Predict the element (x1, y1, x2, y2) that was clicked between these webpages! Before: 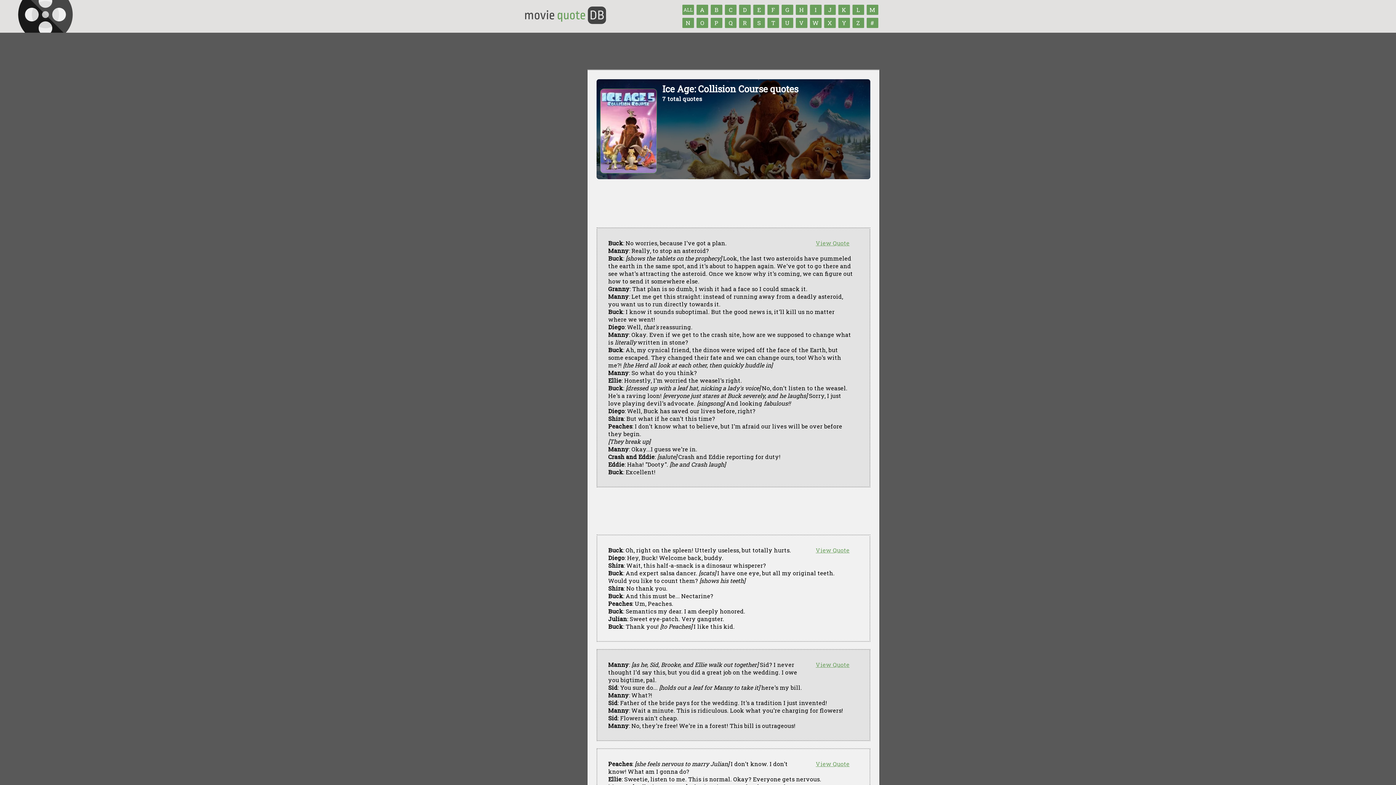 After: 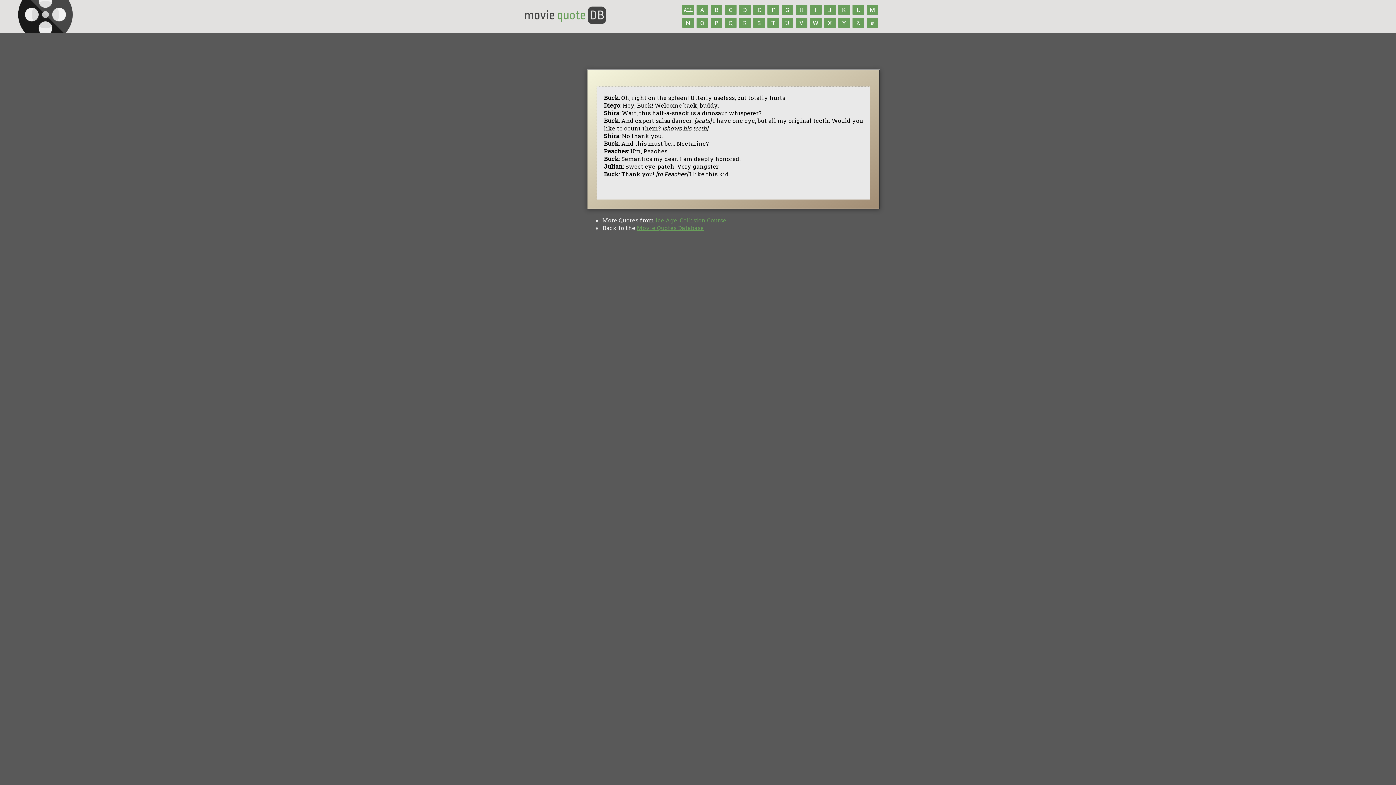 Action: label: View Quote bbox: (816, 546, 849, 554)